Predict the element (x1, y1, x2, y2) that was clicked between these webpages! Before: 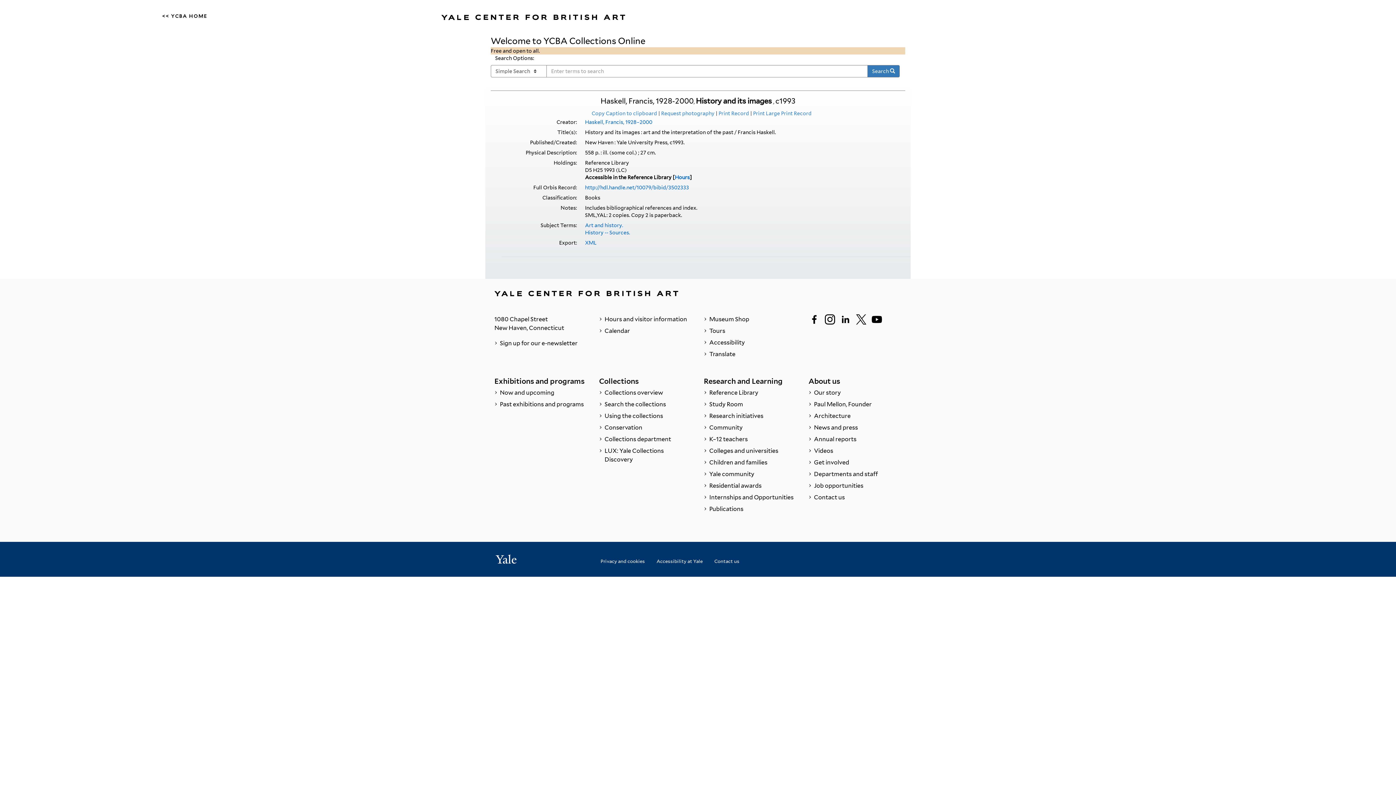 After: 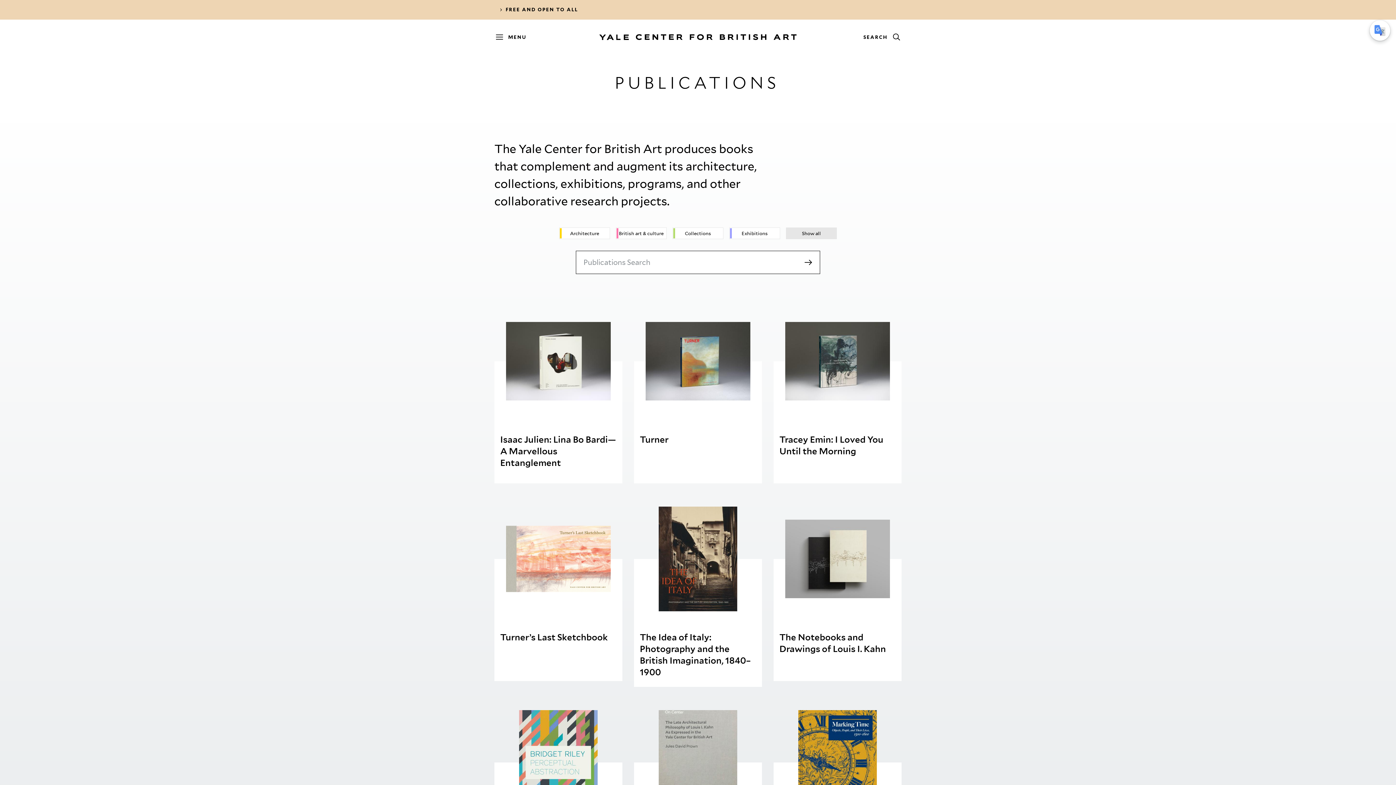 Action: label:  Publications bbox: (704, 503, 797, 515)